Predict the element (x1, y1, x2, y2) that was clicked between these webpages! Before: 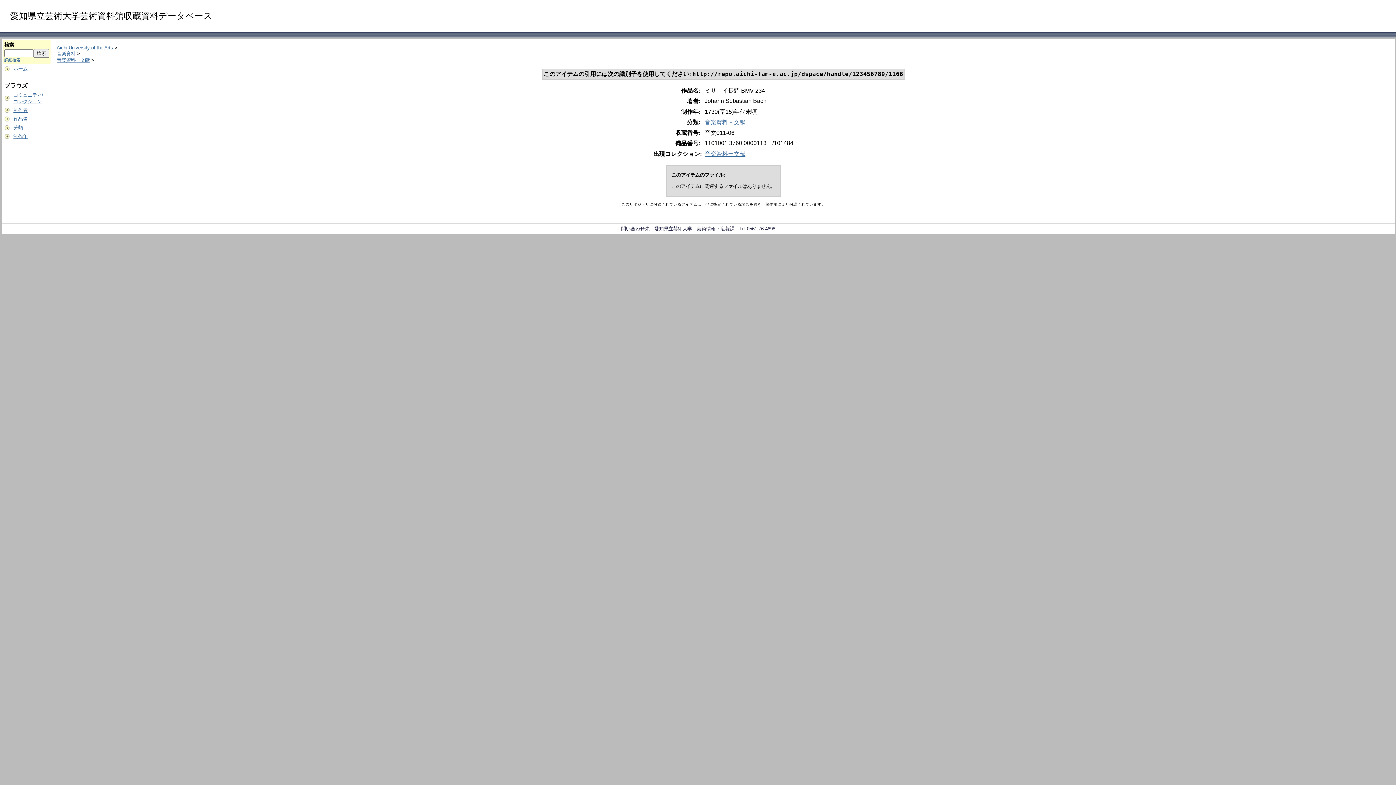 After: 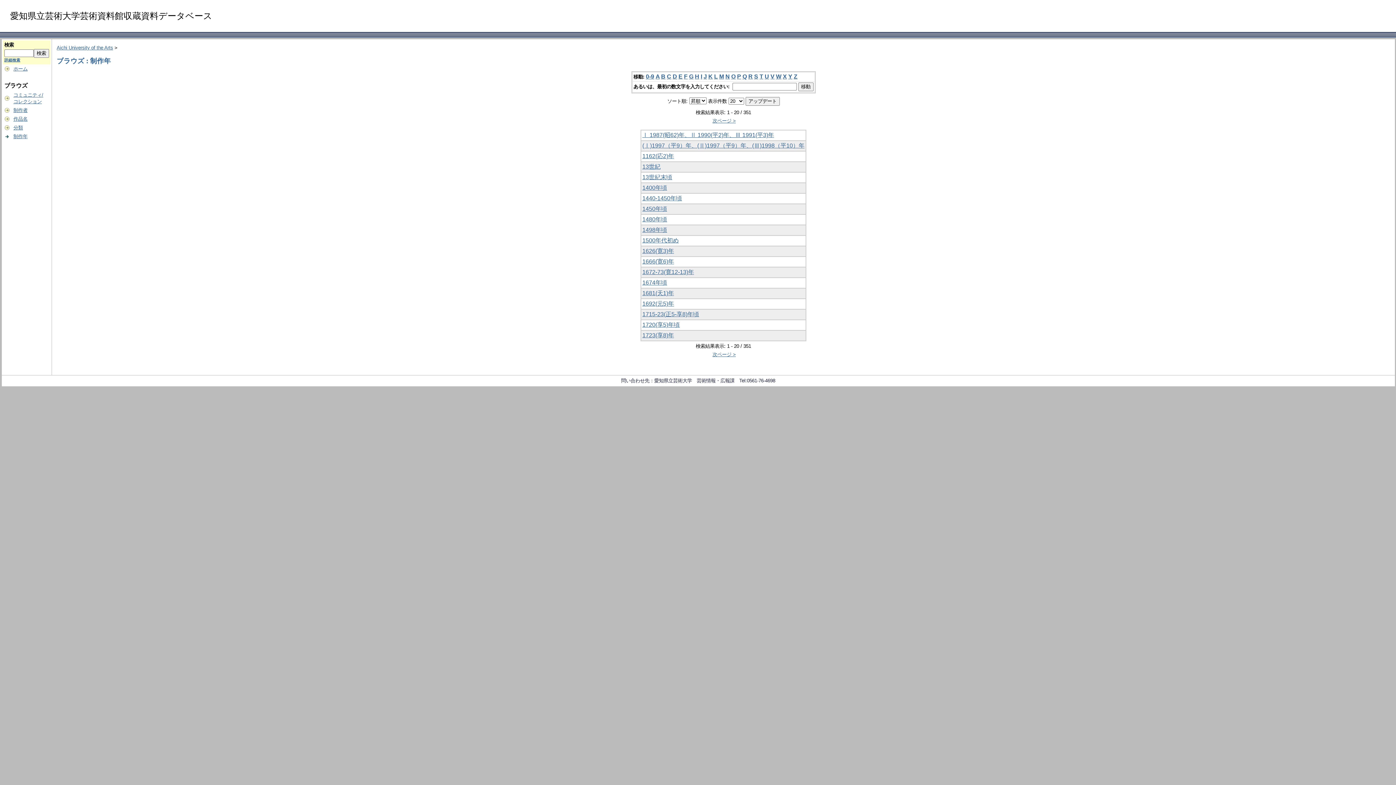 Action: label: 制作年 bbox: (13, 133, 27, 139)